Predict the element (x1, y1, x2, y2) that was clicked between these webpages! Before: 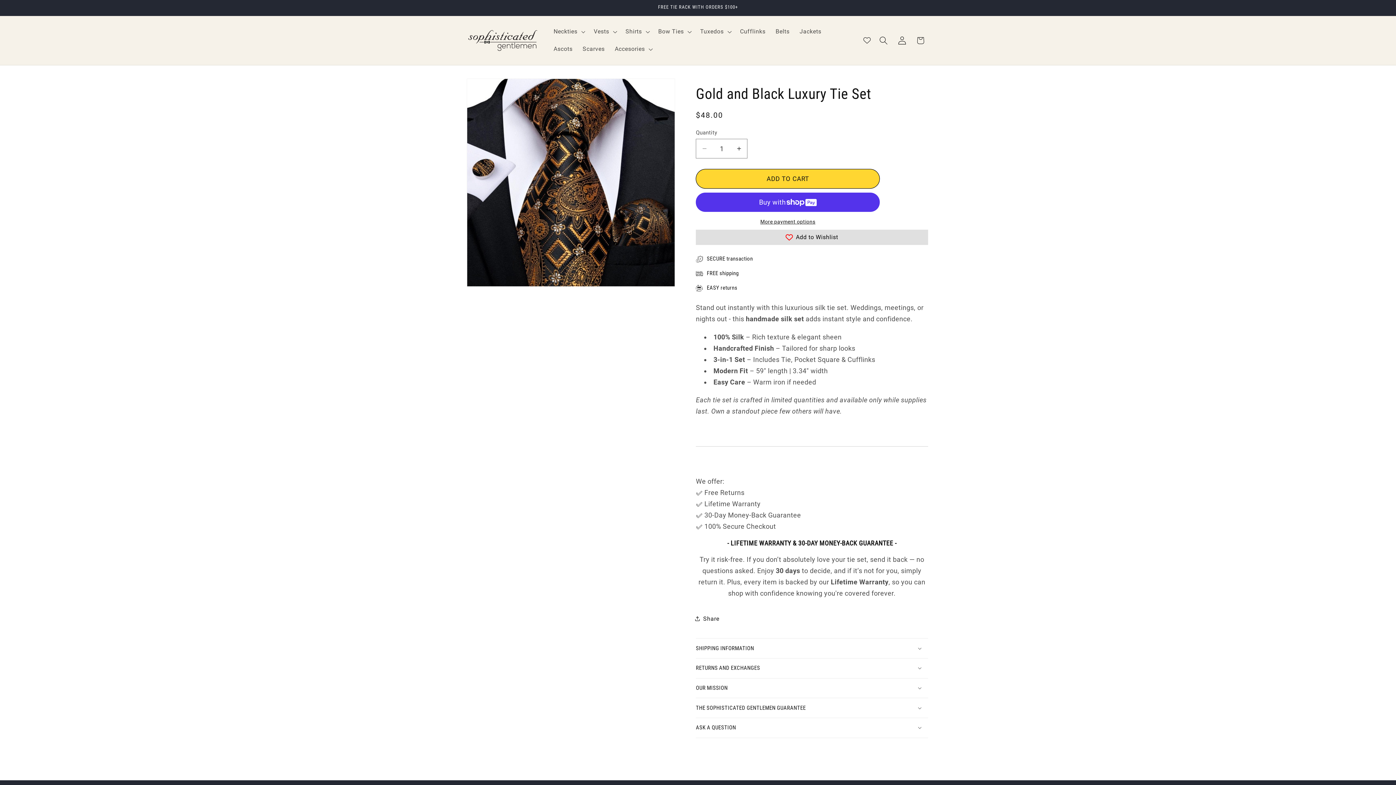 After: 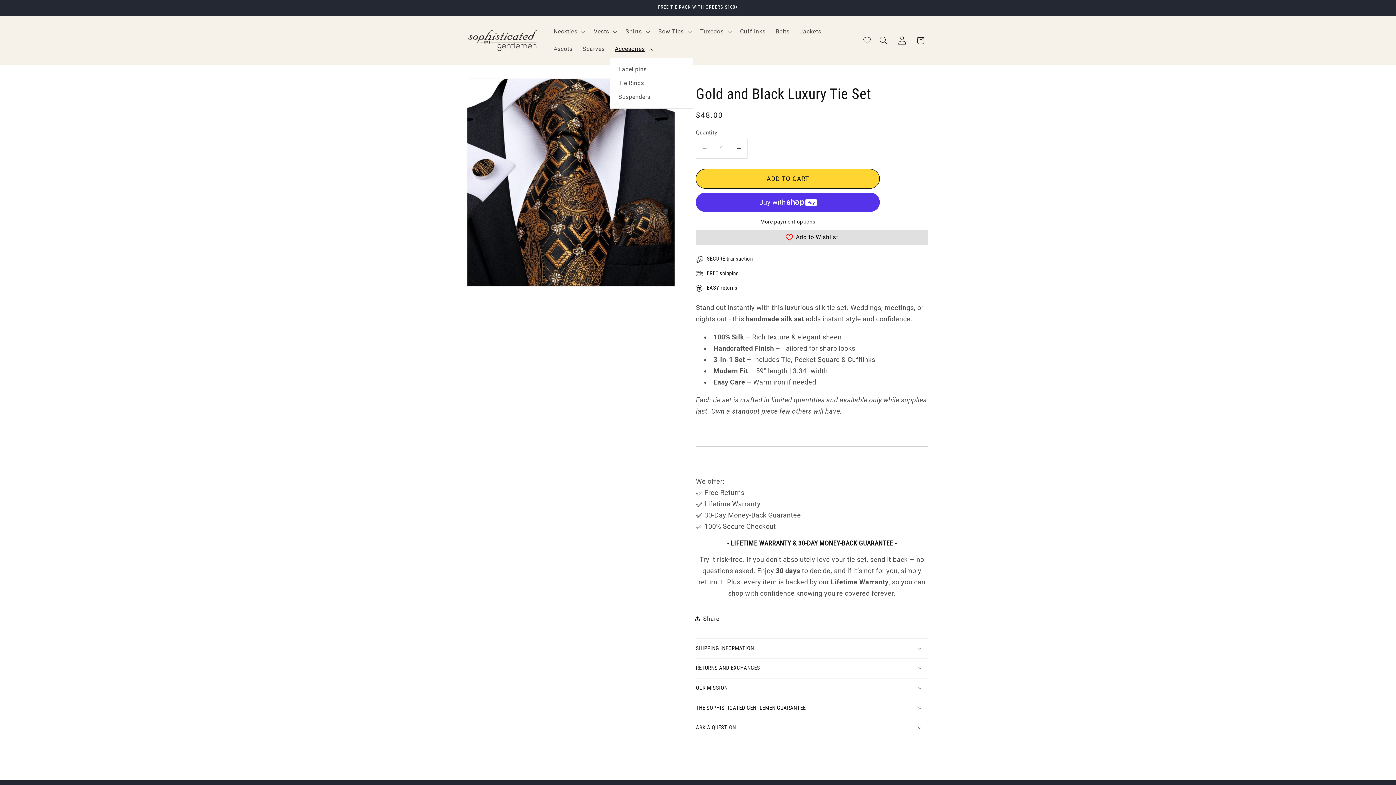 Action: bbox: (609, 40, 656, 57) label: Accesories